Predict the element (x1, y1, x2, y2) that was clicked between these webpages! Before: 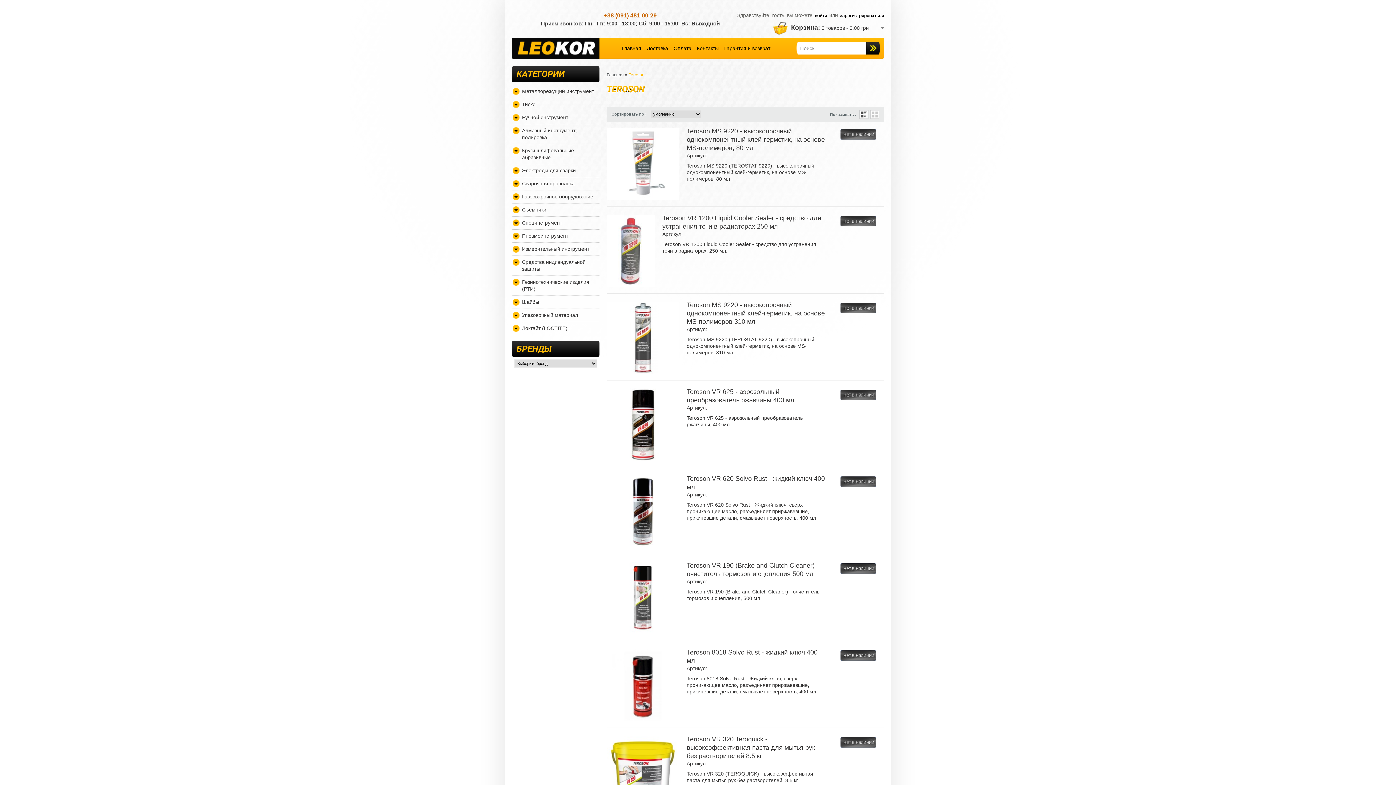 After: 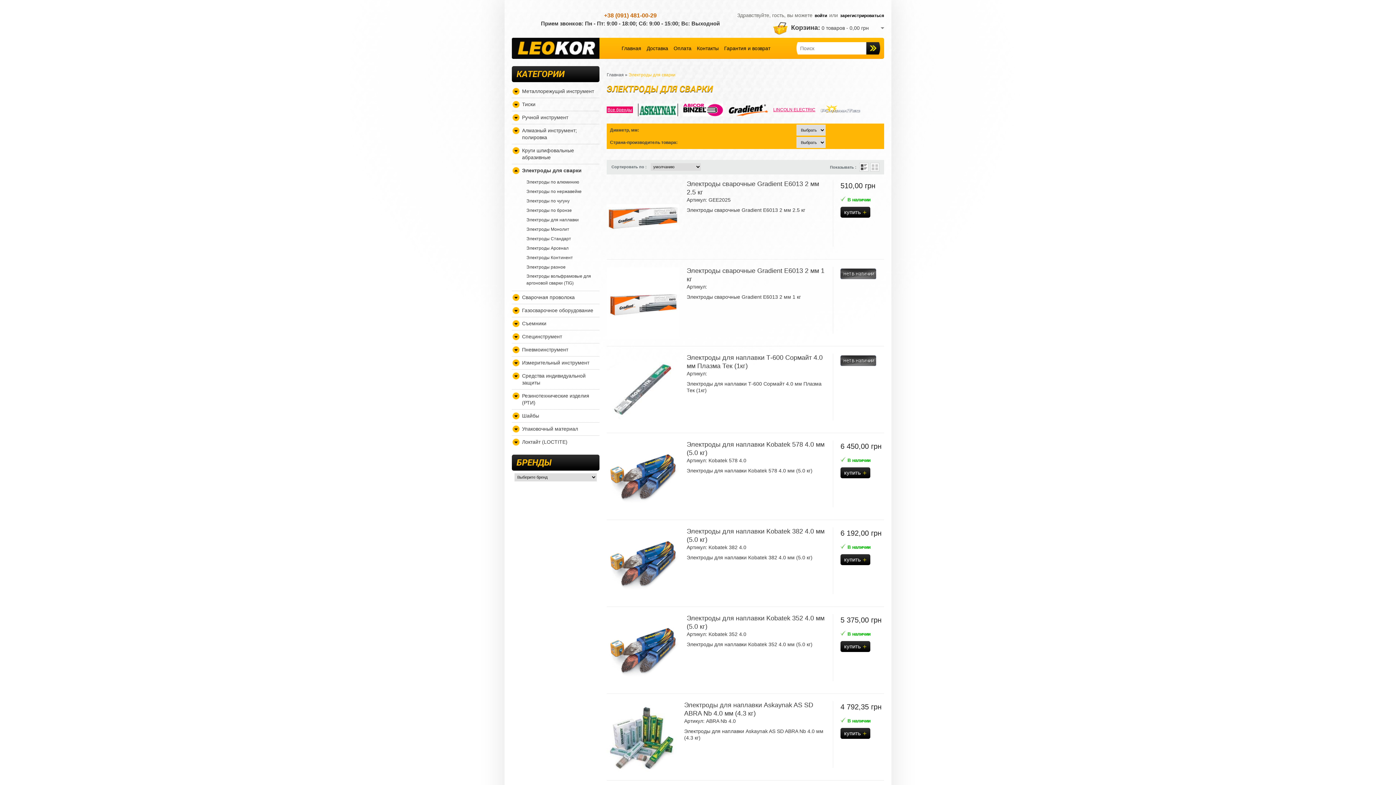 Action: label: Электроды для сварки bbox: (522, 167, 576, 174)